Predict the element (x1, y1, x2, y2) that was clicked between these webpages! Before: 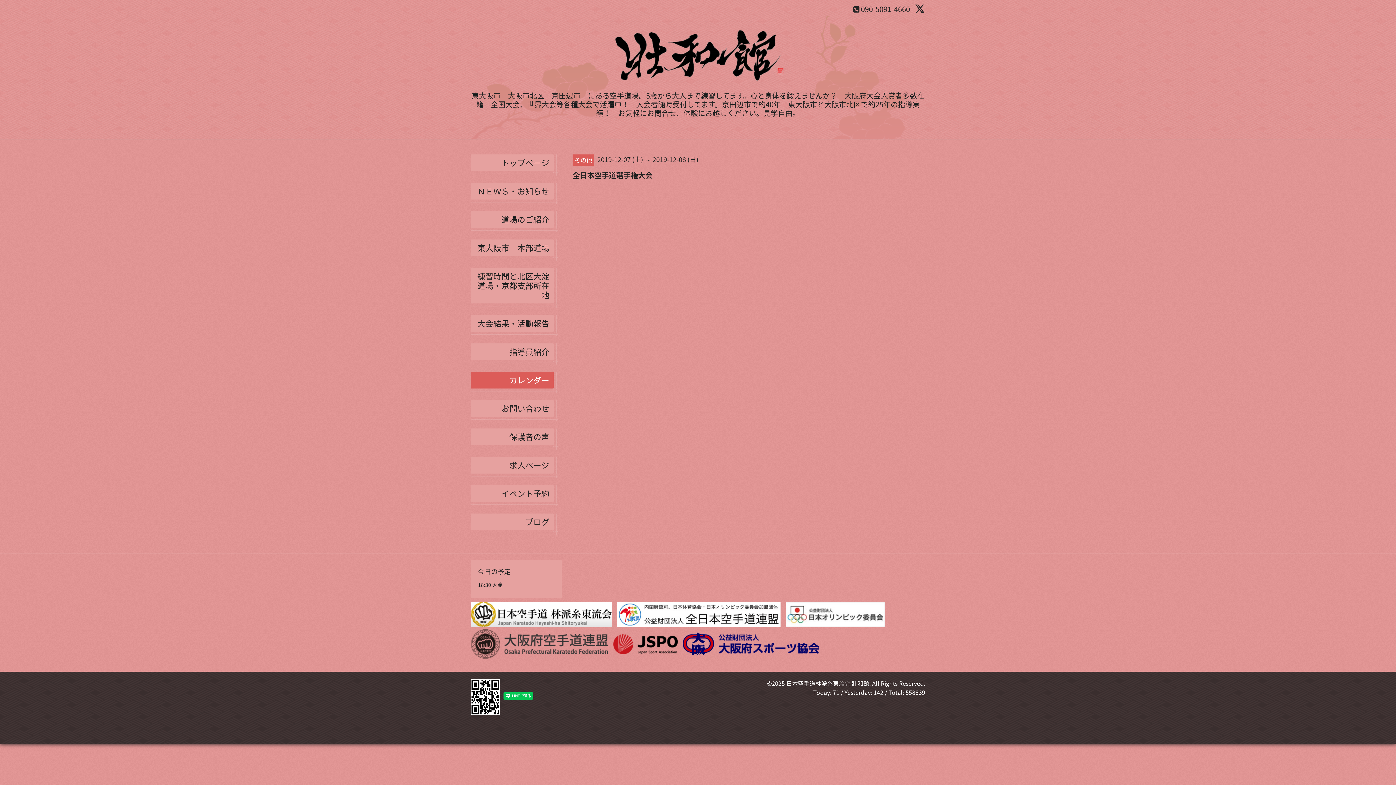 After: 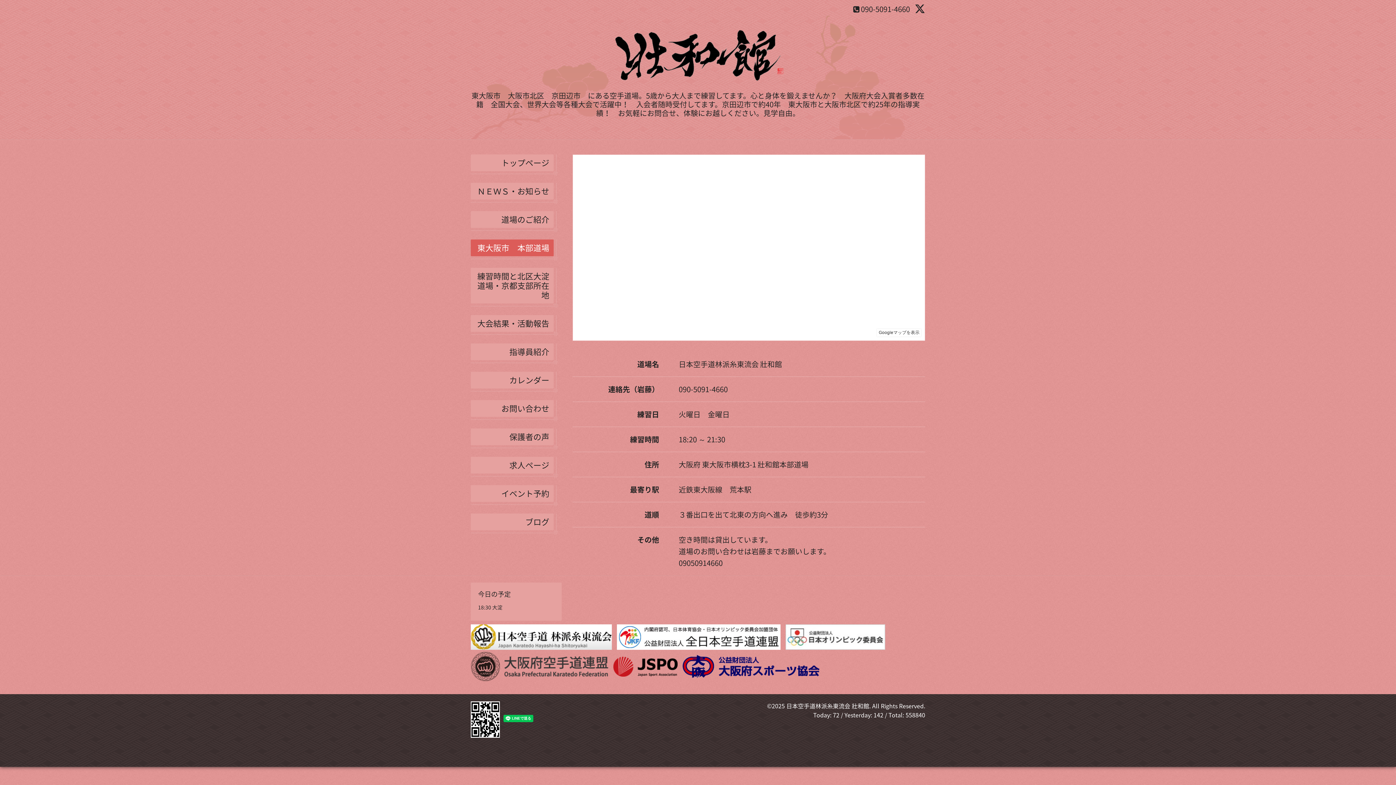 Action: bbox: (470, 239, 553, 256) label: 東大阪市　本部道場